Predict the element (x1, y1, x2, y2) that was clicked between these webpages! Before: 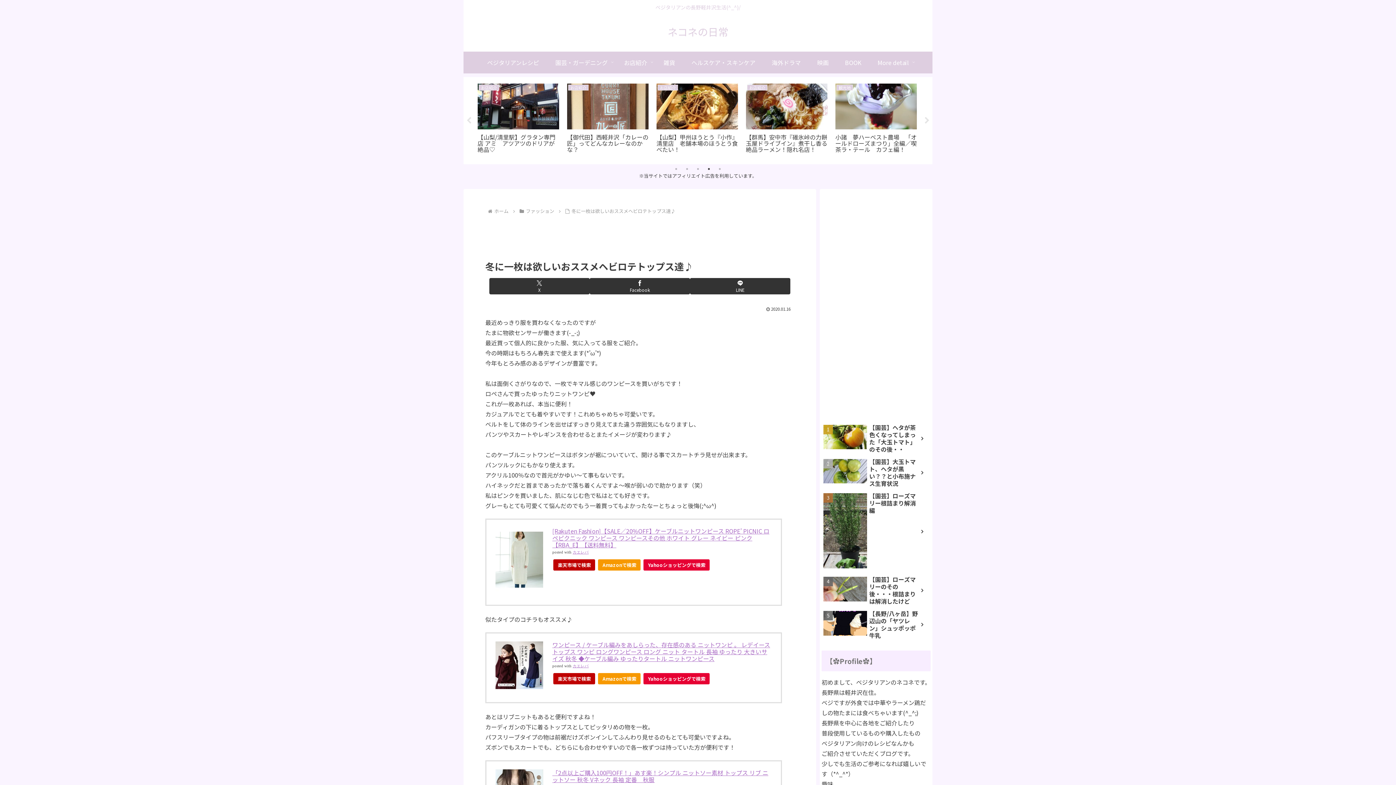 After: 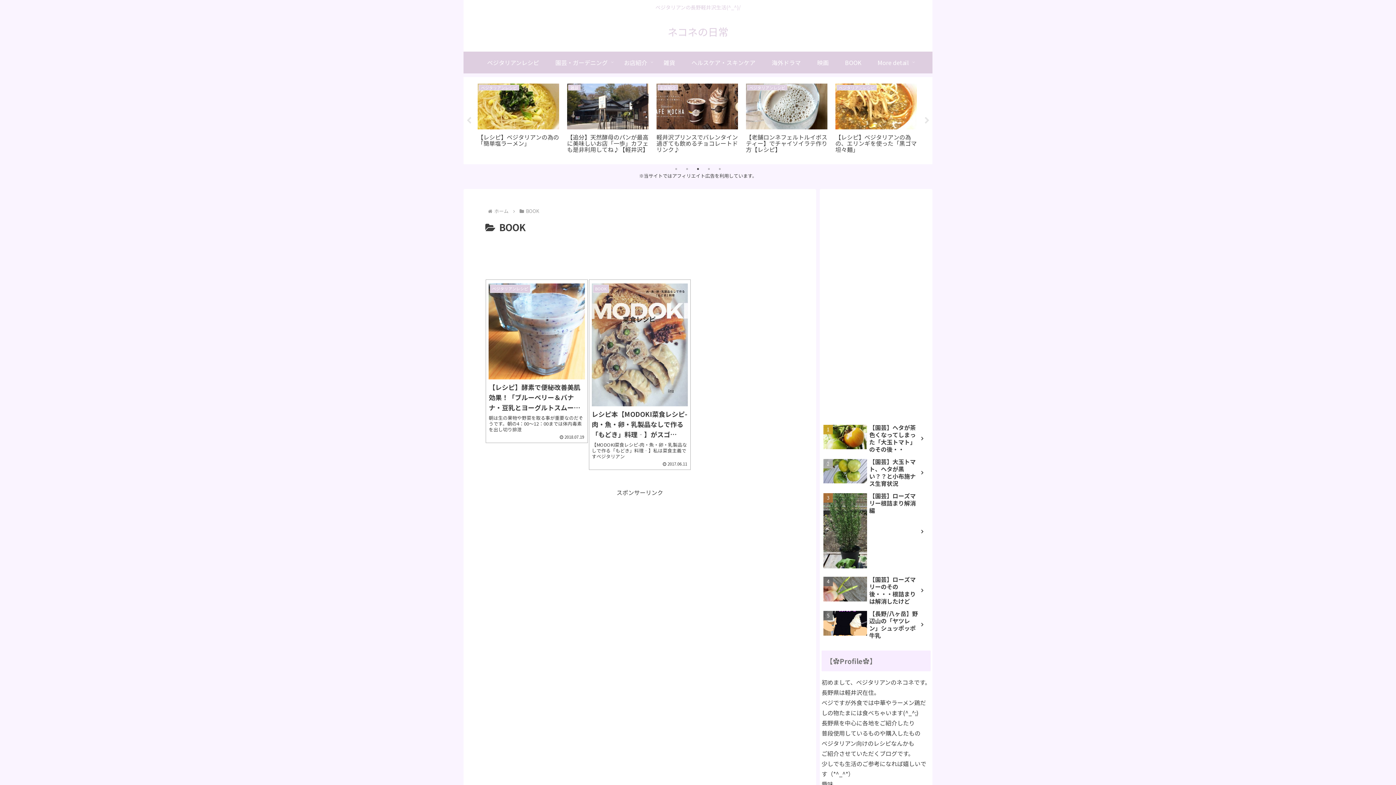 Action: label: BOOK bbox: (837, 51, 869, 73)